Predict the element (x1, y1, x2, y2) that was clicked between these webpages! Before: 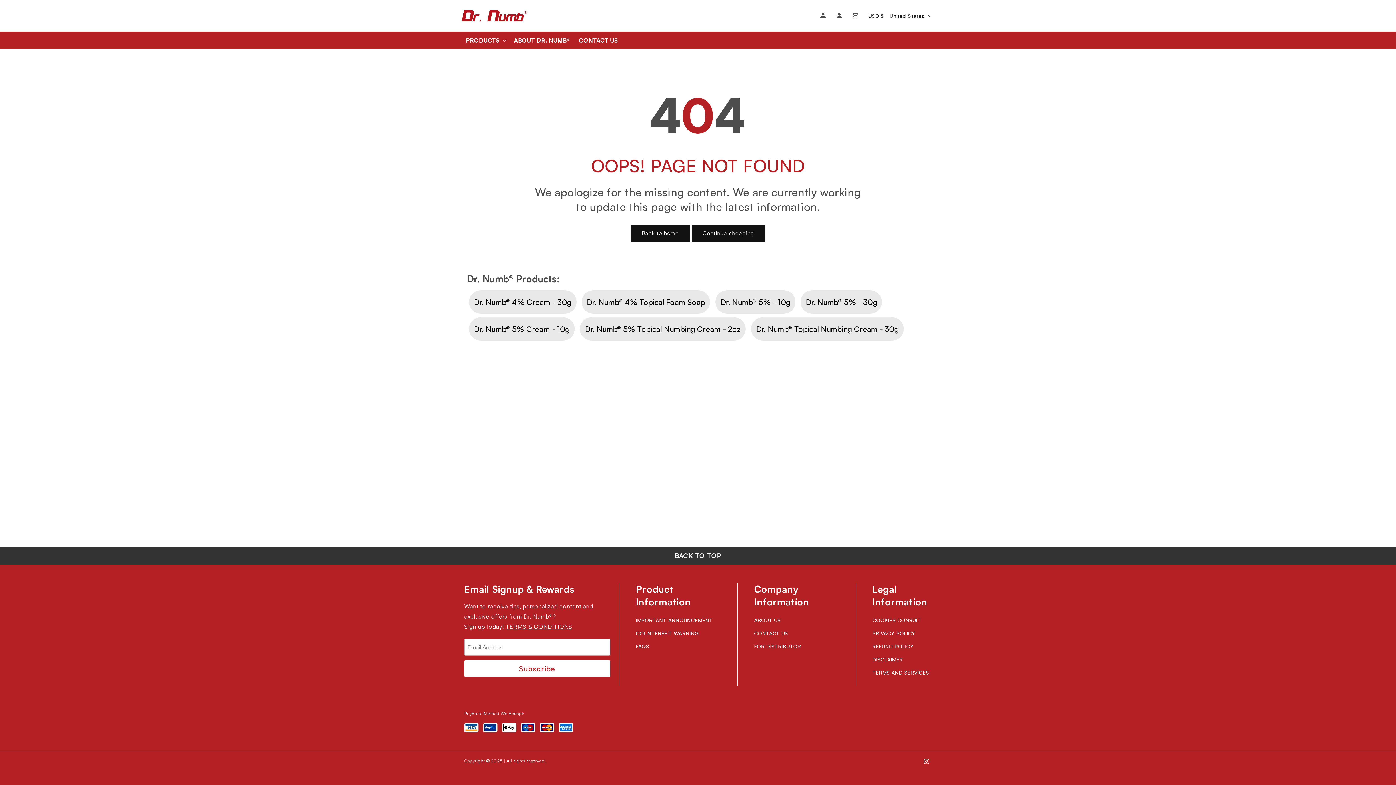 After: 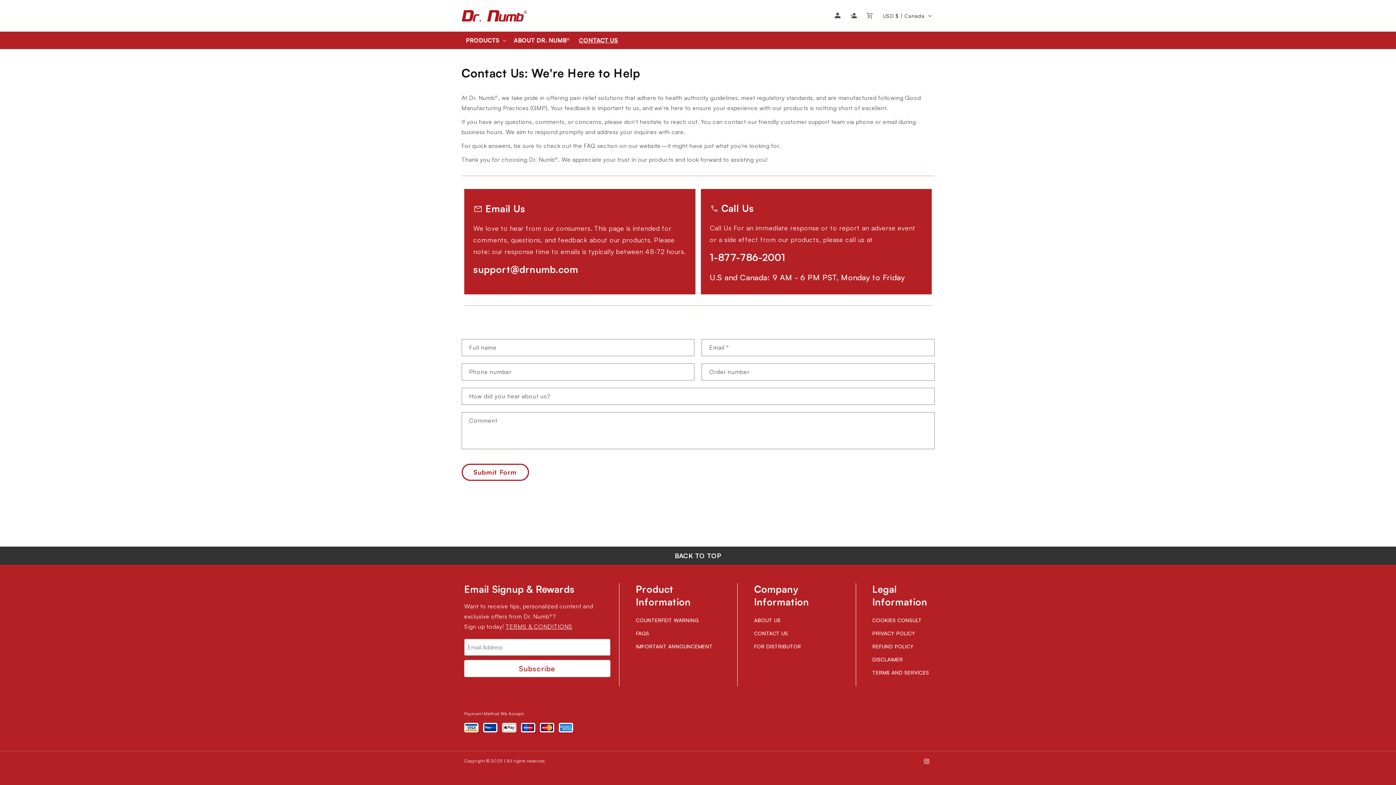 Action: bbox: (574, 31, 622, 48) label: CONTACT US